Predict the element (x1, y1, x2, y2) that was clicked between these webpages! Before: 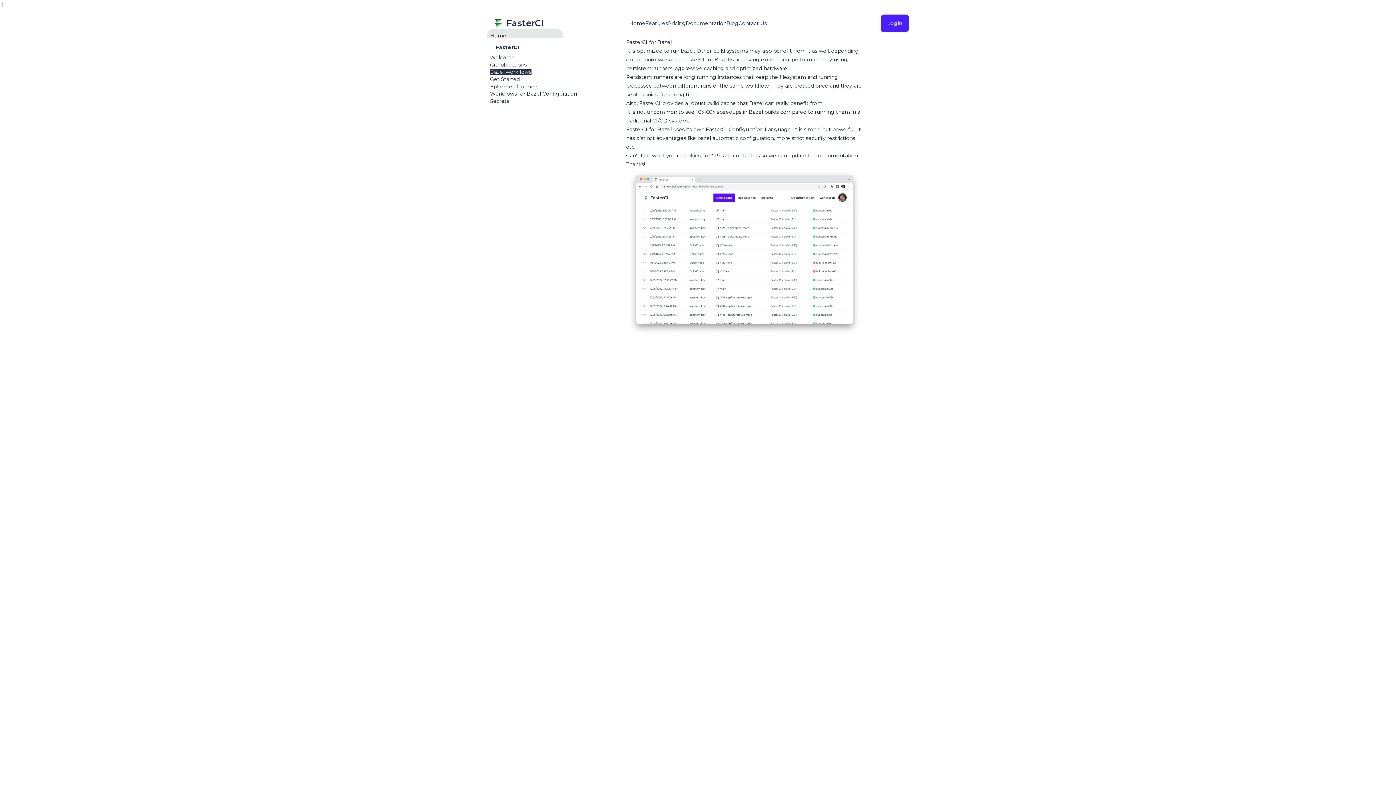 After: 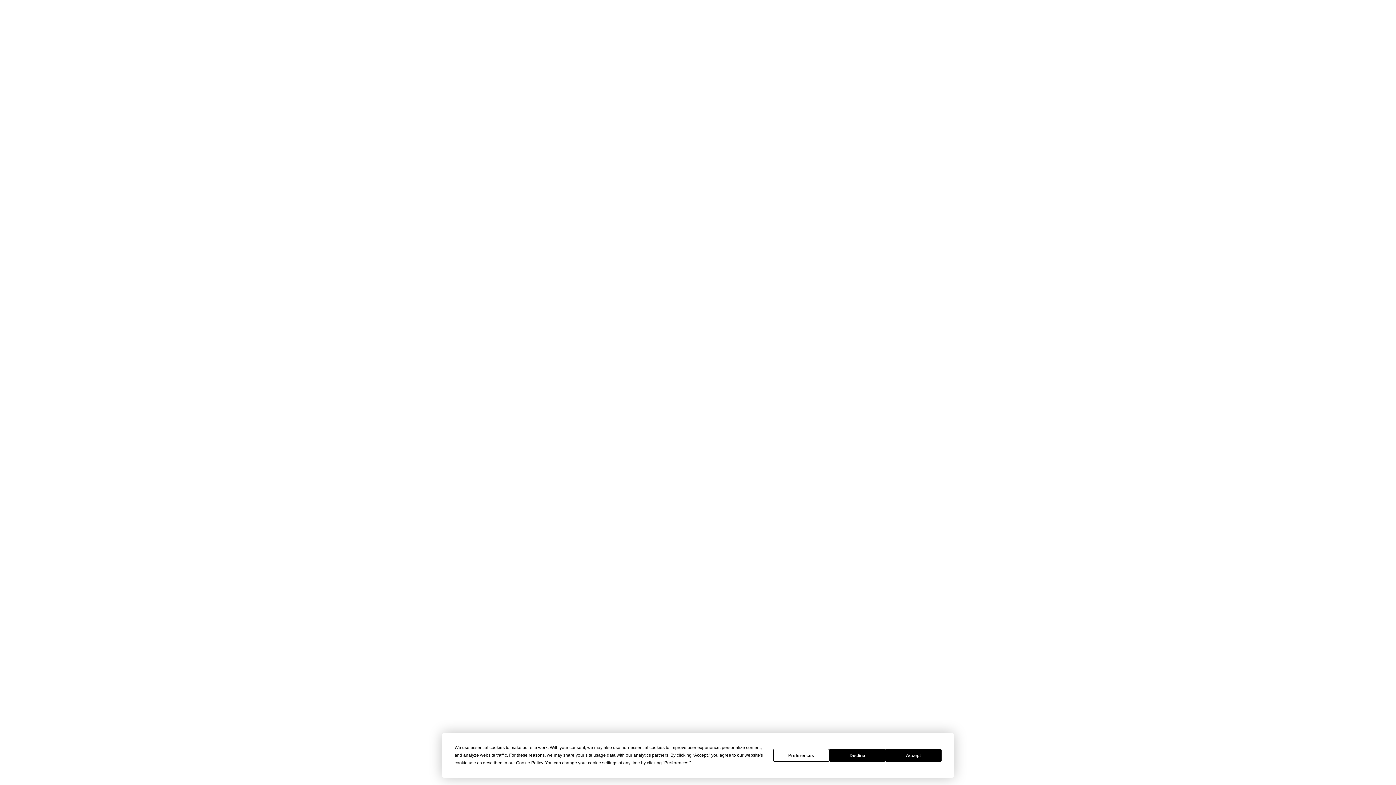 Action: bbox: (881, 14, 909, 32) label: Login